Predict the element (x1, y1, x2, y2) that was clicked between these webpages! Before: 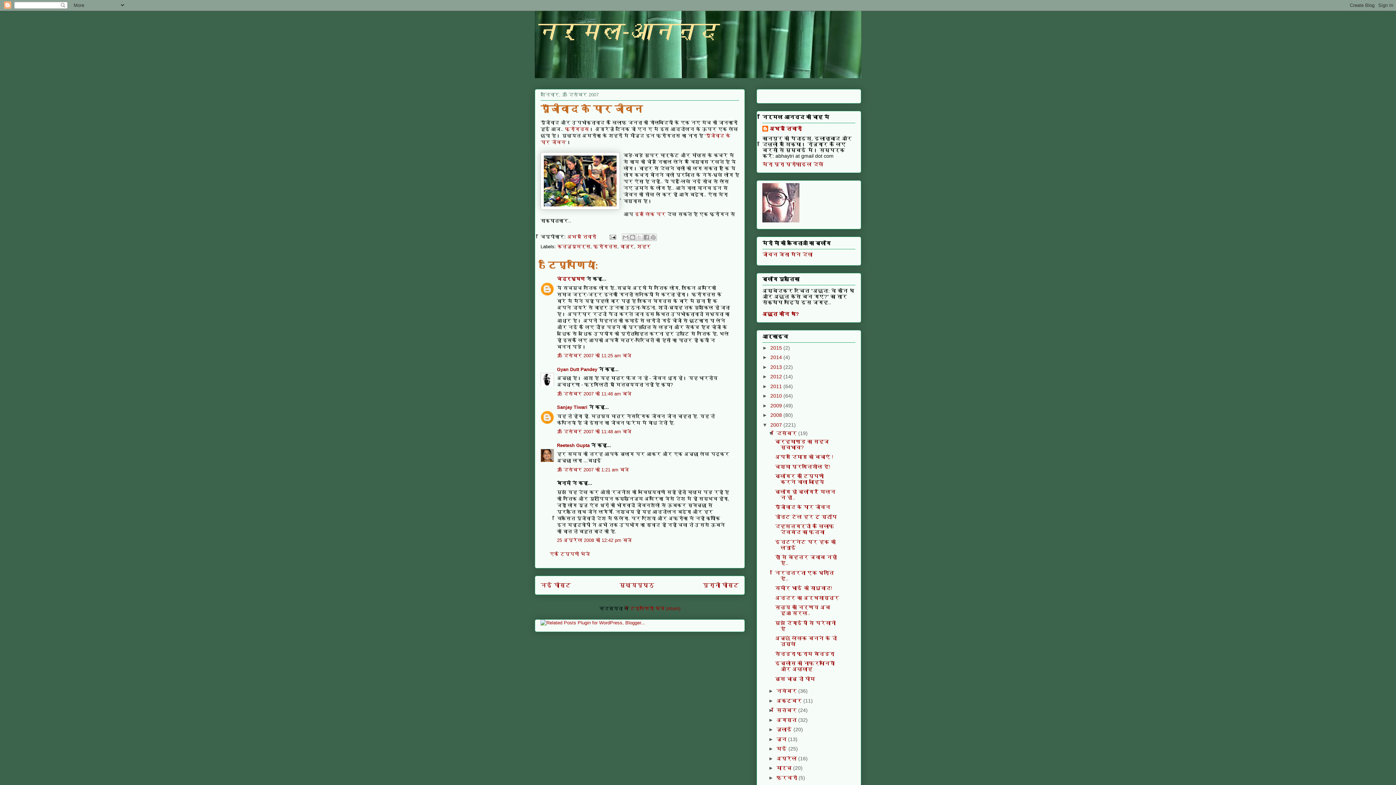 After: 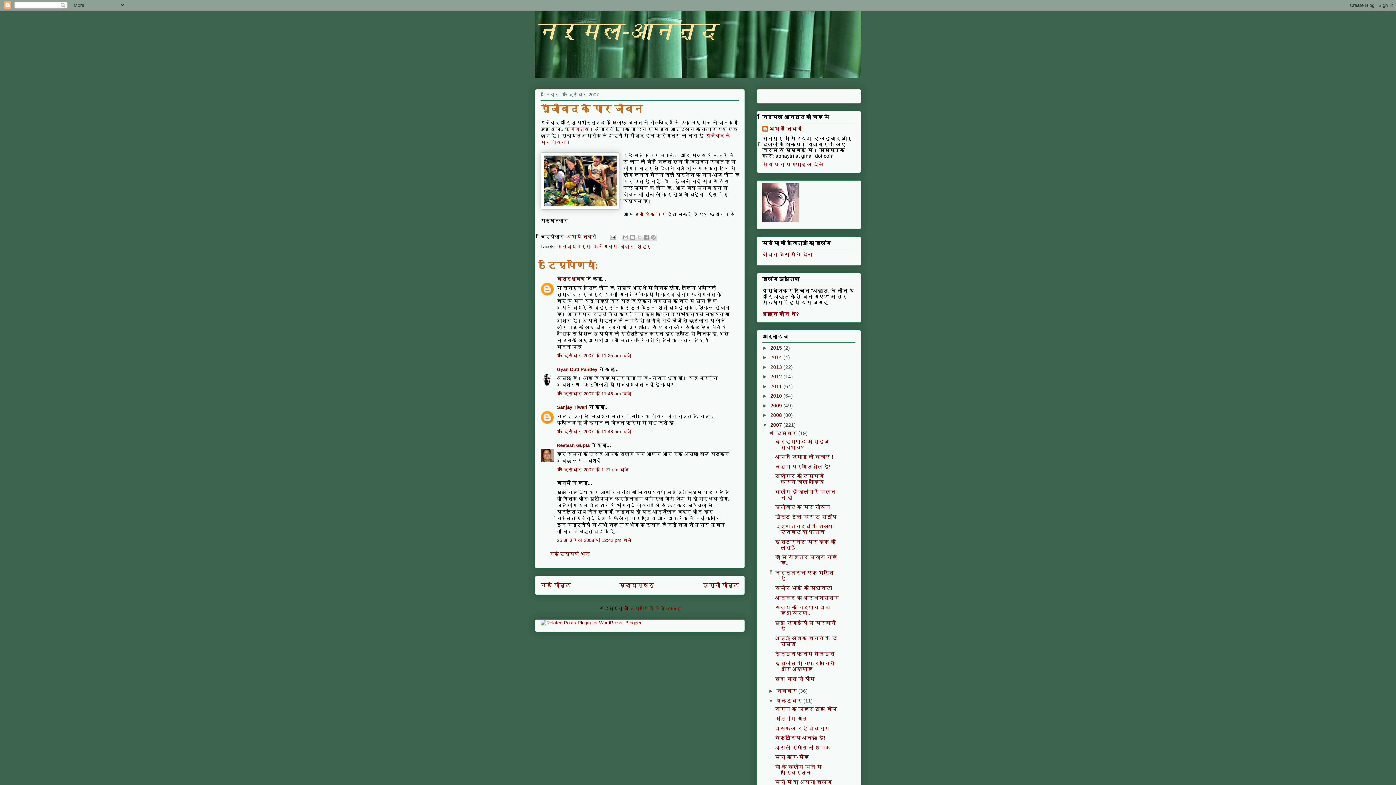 Action: bbox: (768, 698, 776, 703) label: ►  